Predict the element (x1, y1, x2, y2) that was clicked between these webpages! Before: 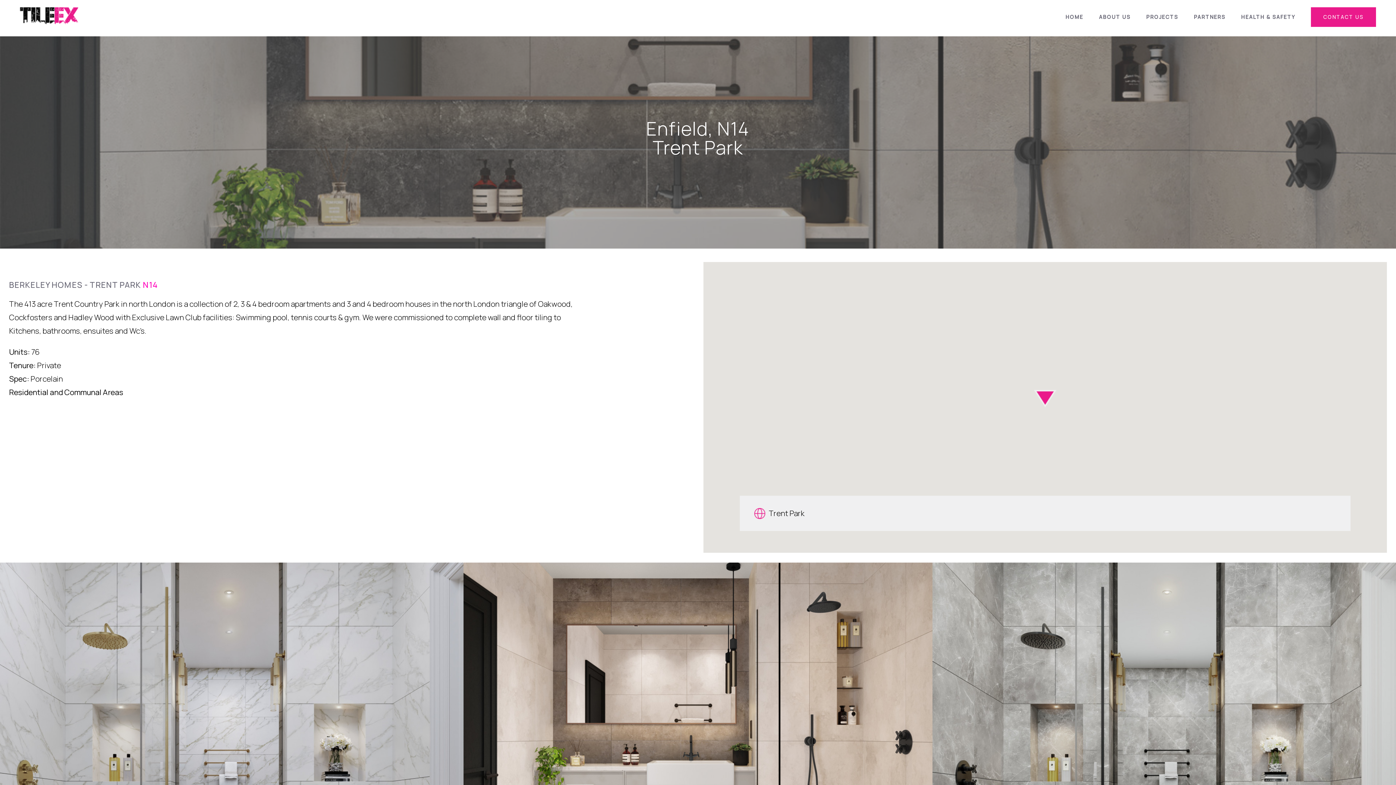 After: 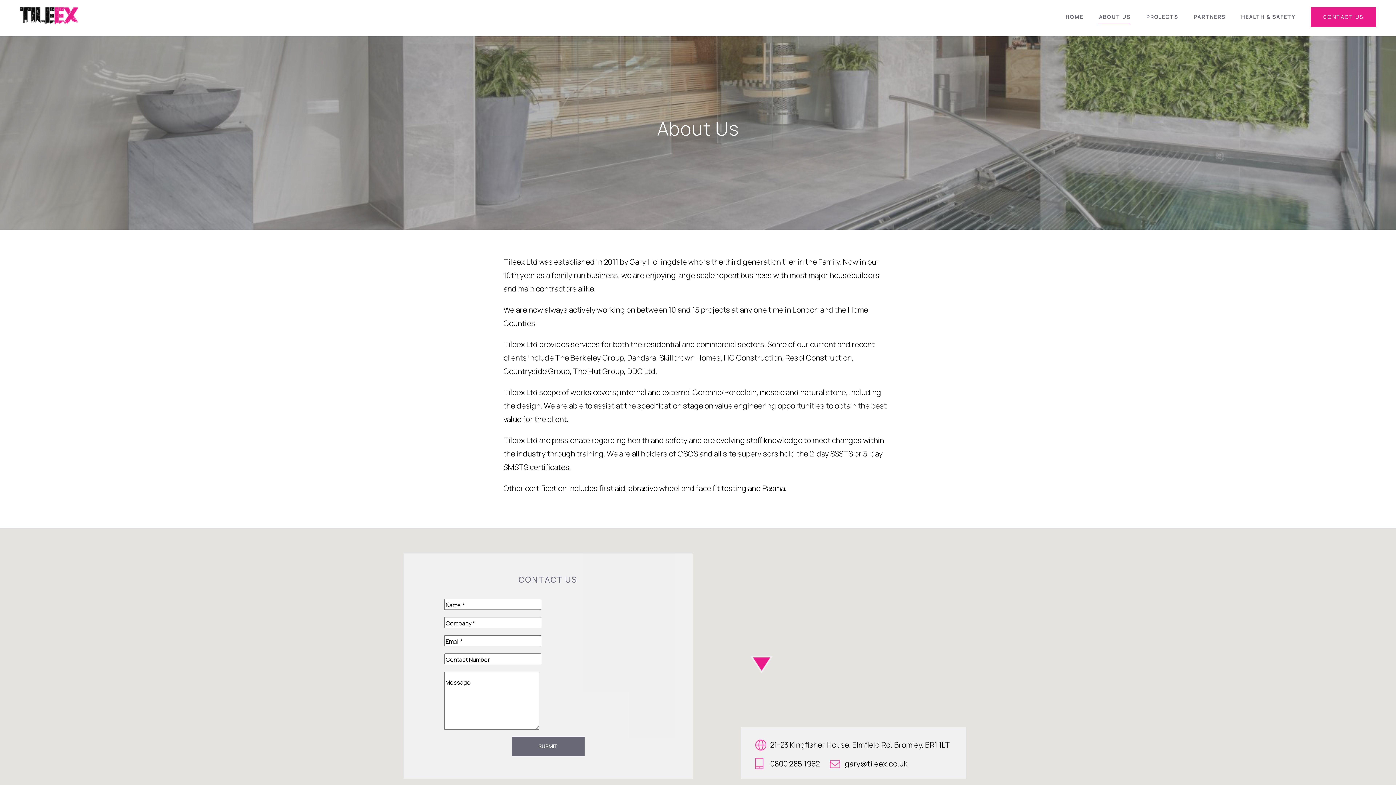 Action: label: ABOUT US bbox: (1099, 13, 1130, 20)